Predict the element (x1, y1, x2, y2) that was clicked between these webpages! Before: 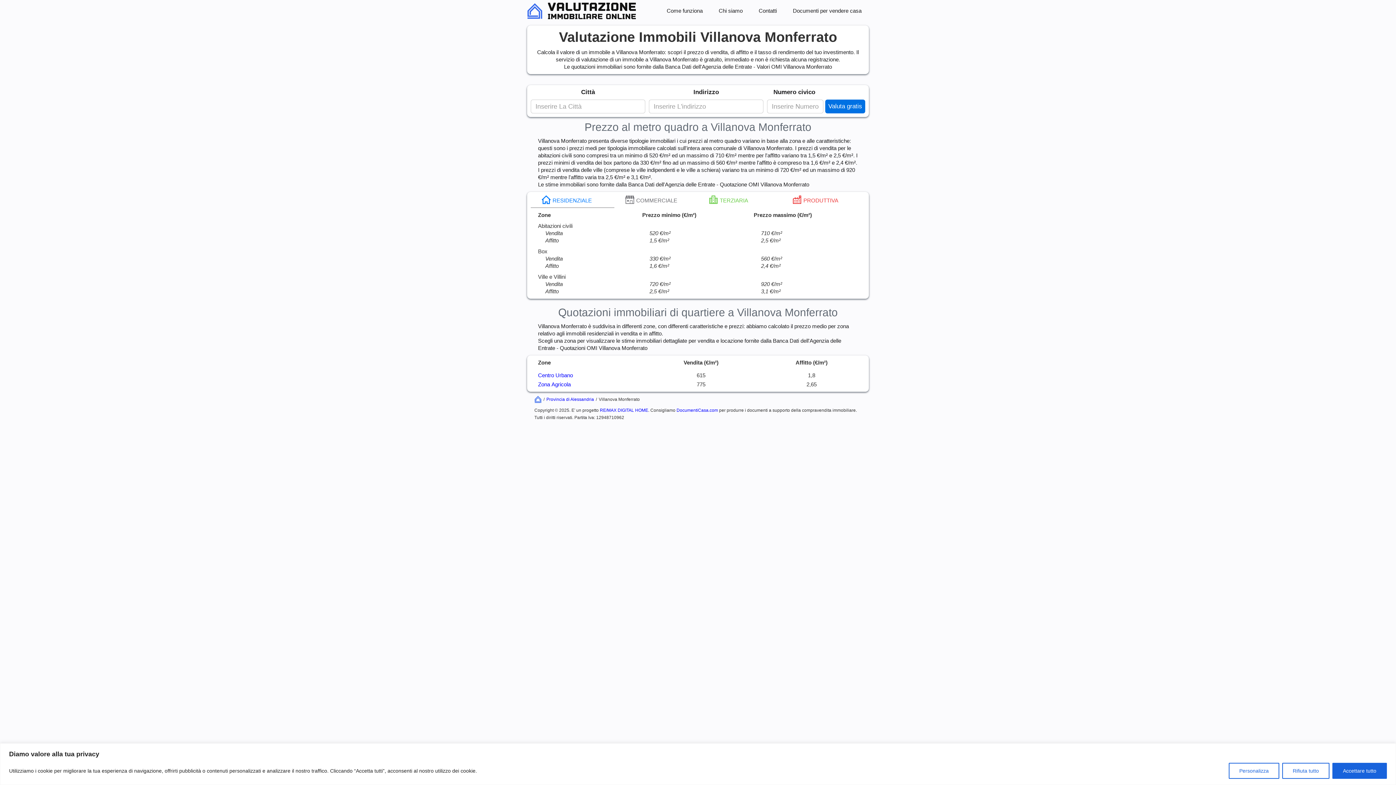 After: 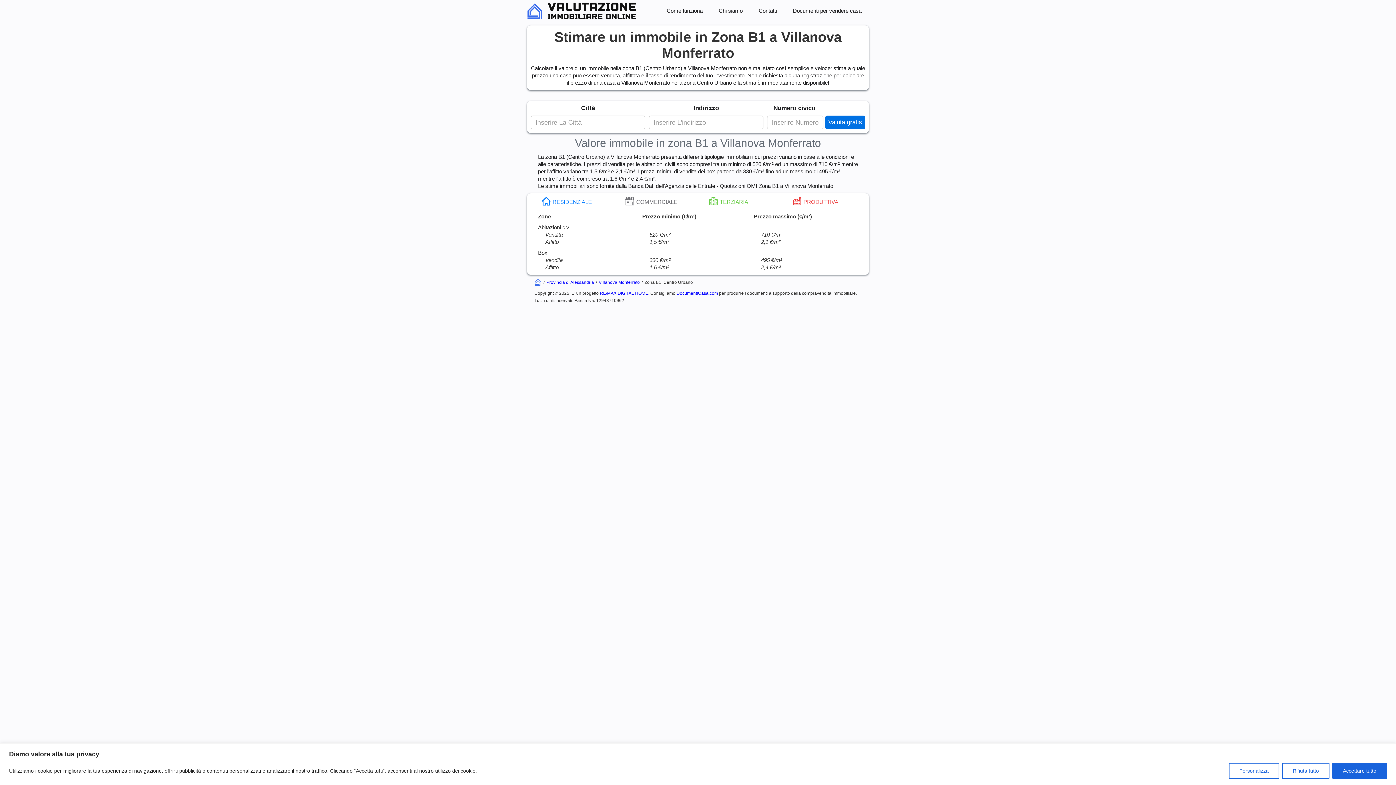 Action: bbox: (538, 372, 637, 379) label: Centro Urbano